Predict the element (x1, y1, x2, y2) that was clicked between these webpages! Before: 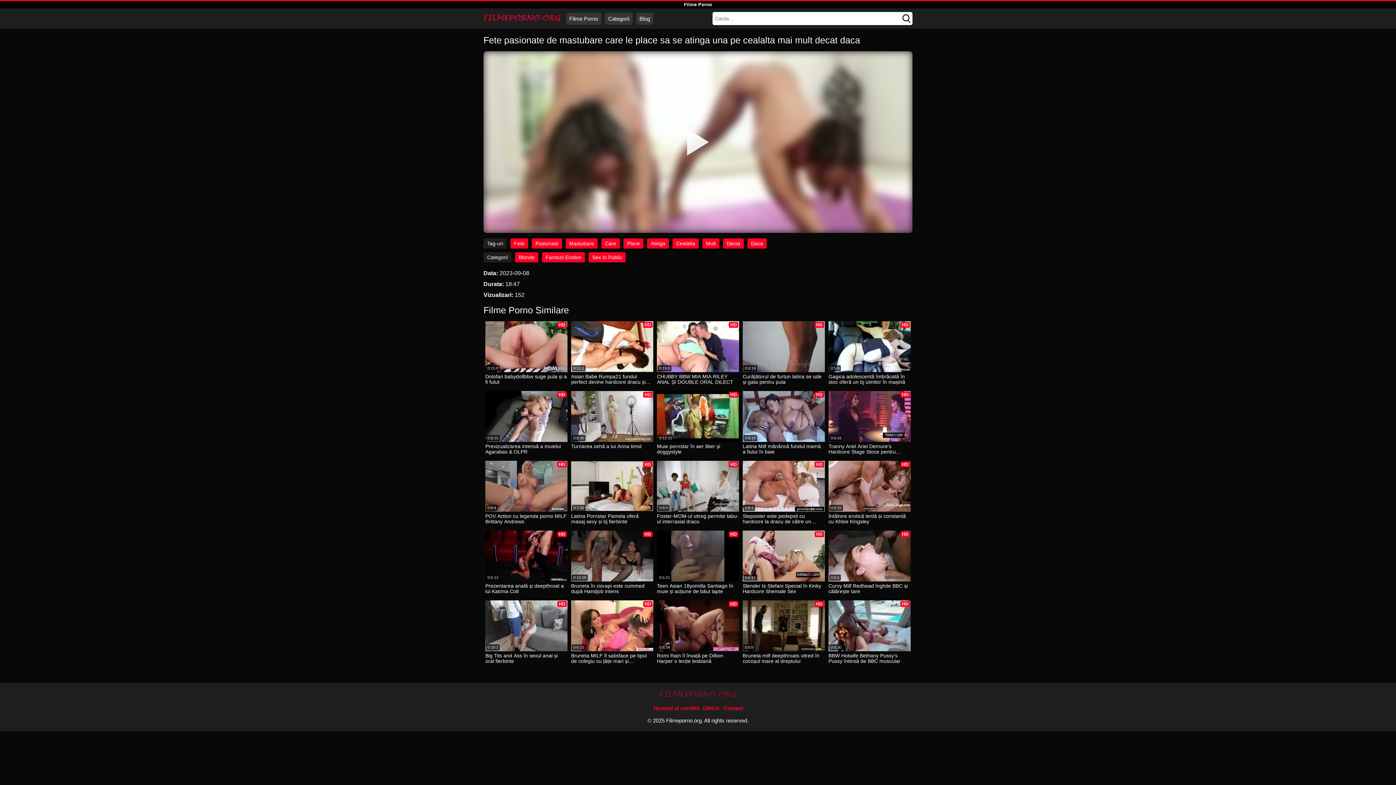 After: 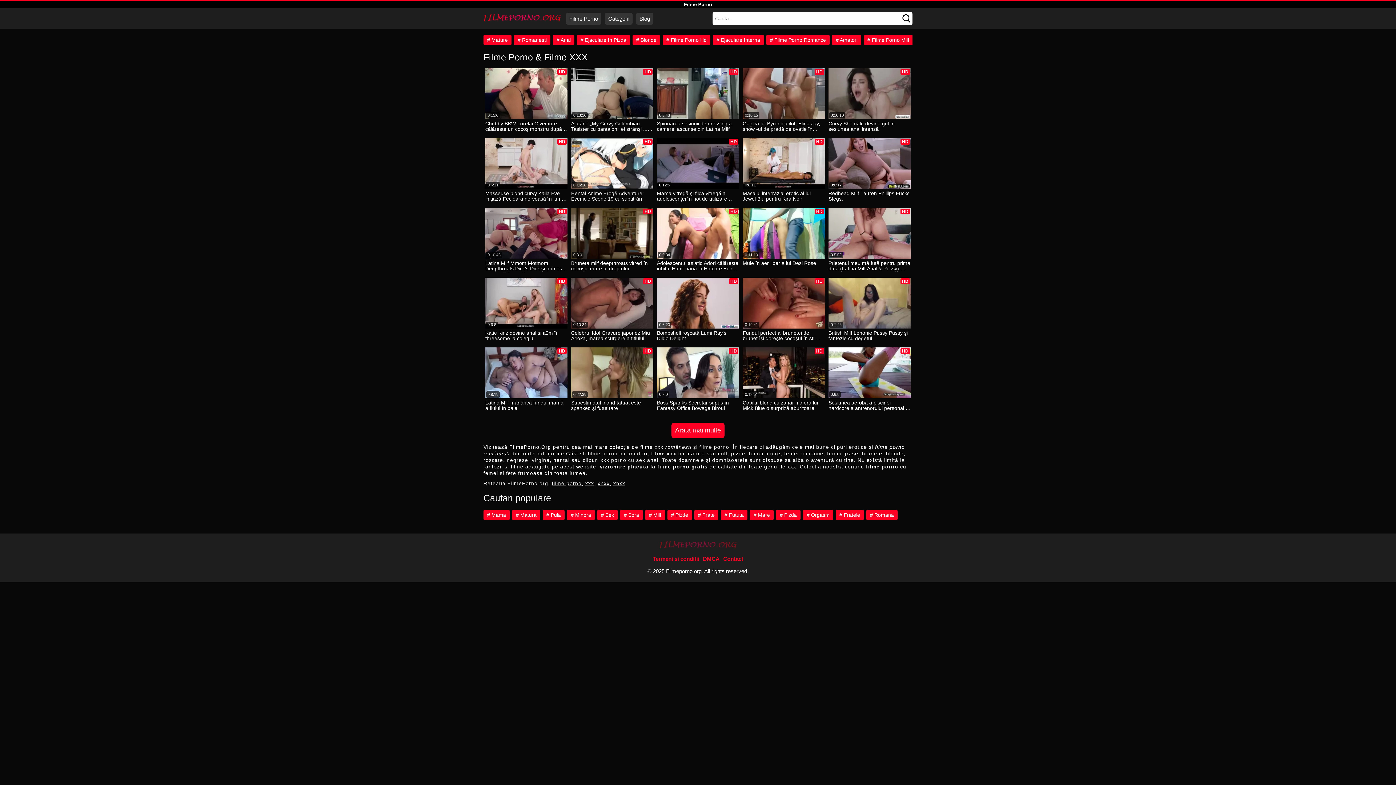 Action: bbox: (659, 690, 736, 699)